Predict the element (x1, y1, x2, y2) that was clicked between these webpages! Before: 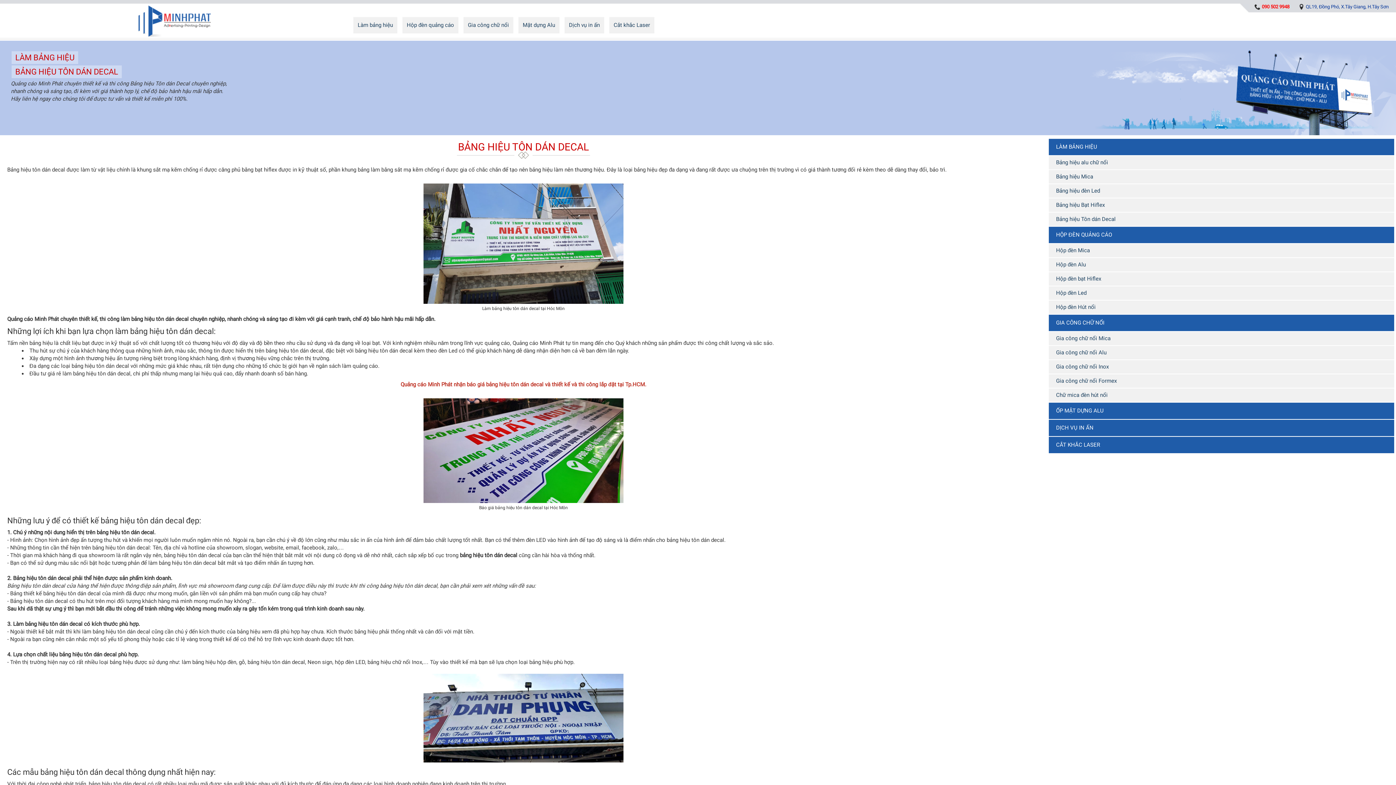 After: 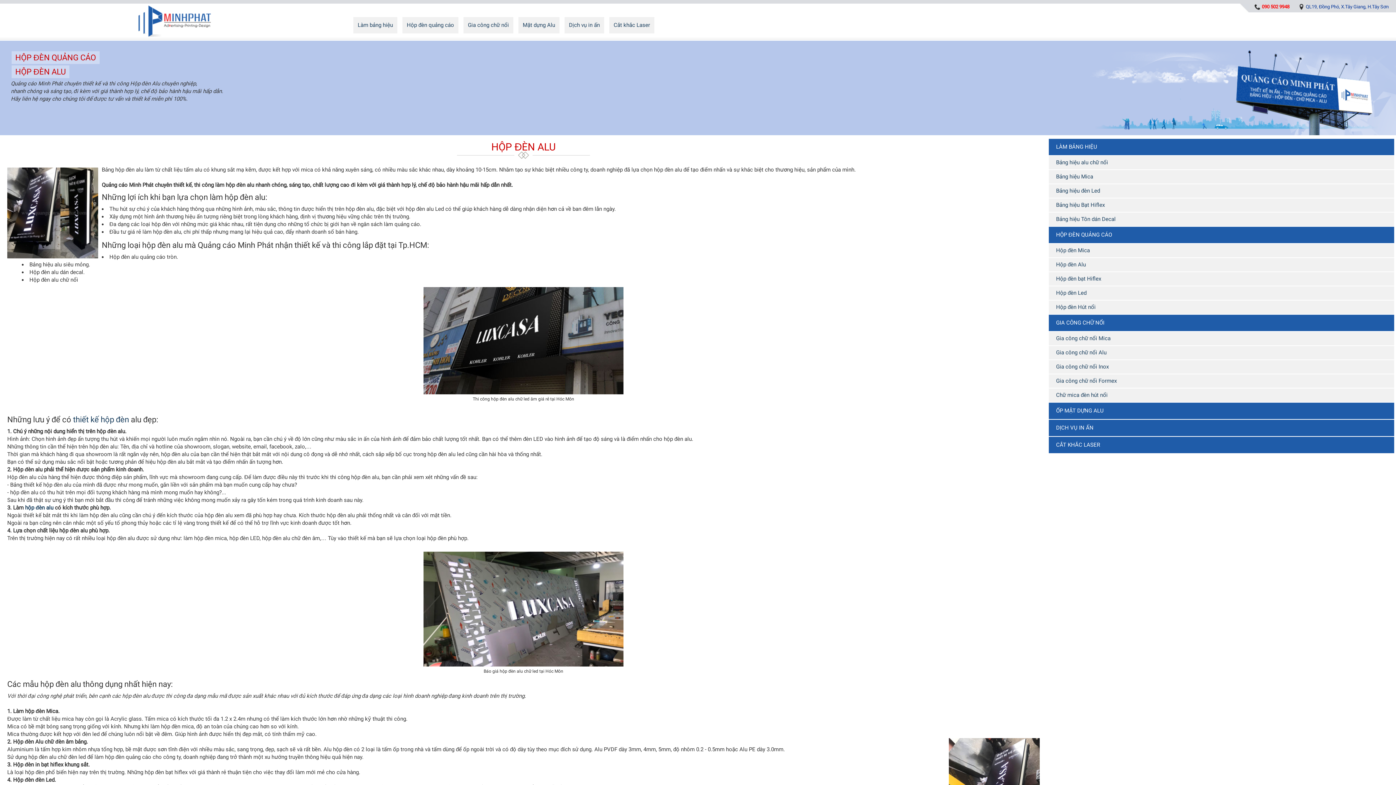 Action: label: Hộp đèn Alu bbox: (1056, 261, 1086, 268)